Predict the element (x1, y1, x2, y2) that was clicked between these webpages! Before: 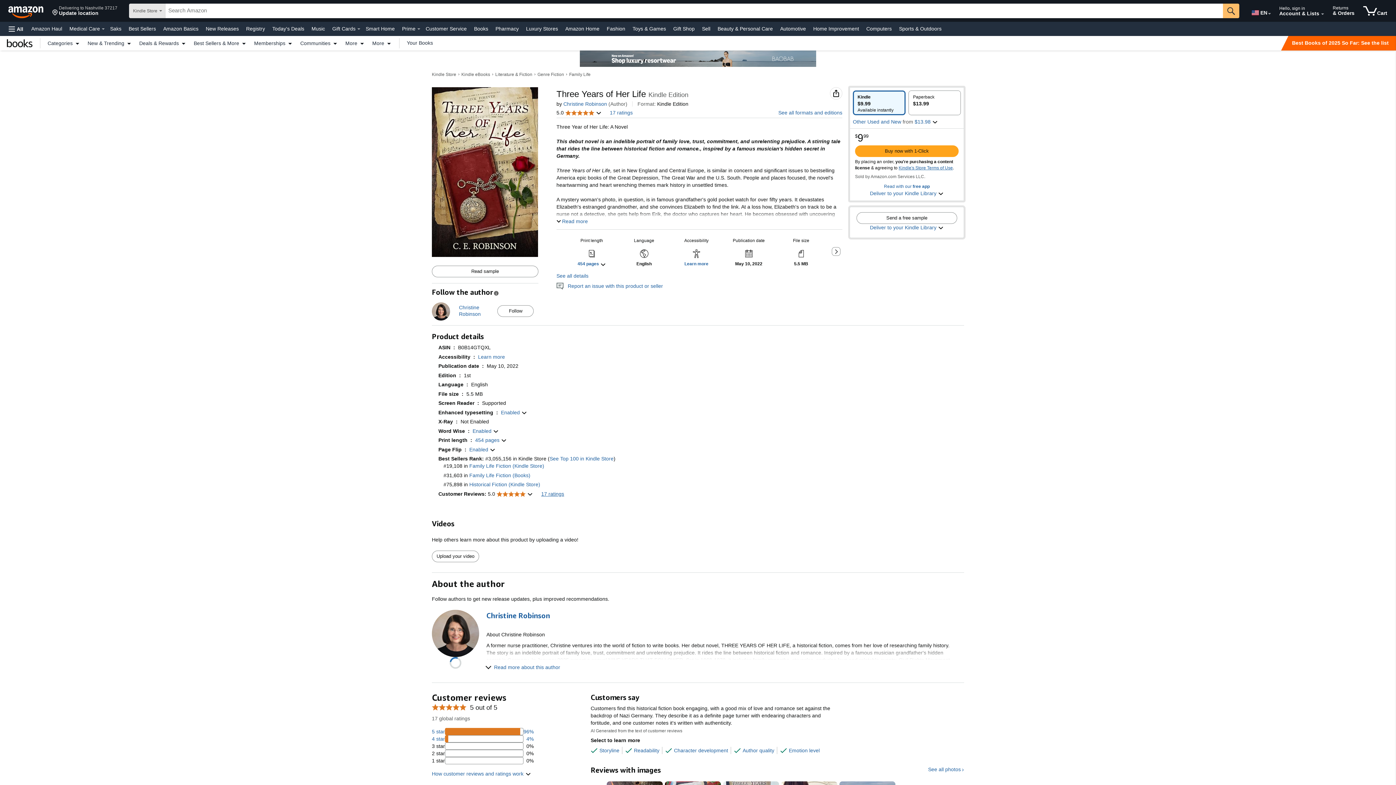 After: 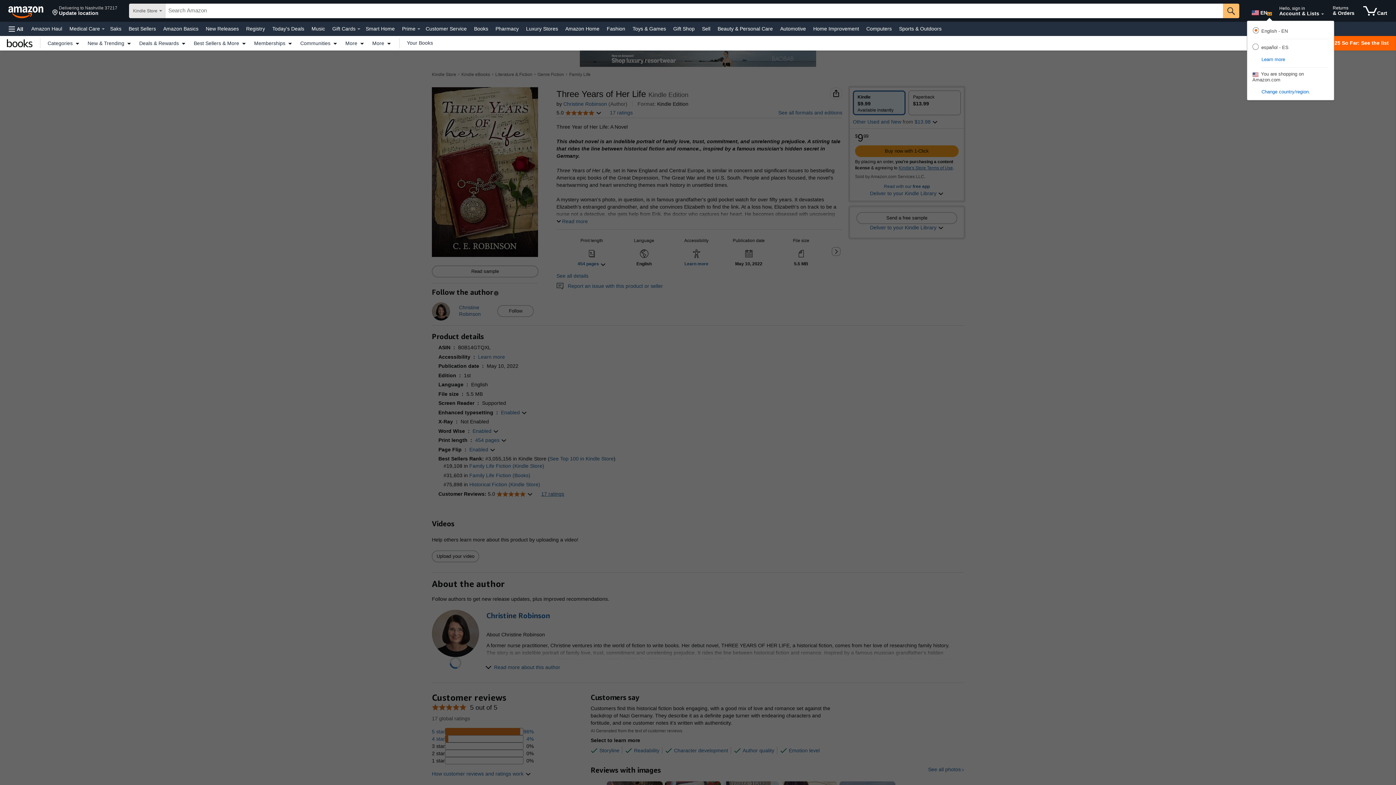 Action: label: Expand to Change Language or Country bbox: (1268, 13, 1271, 14)